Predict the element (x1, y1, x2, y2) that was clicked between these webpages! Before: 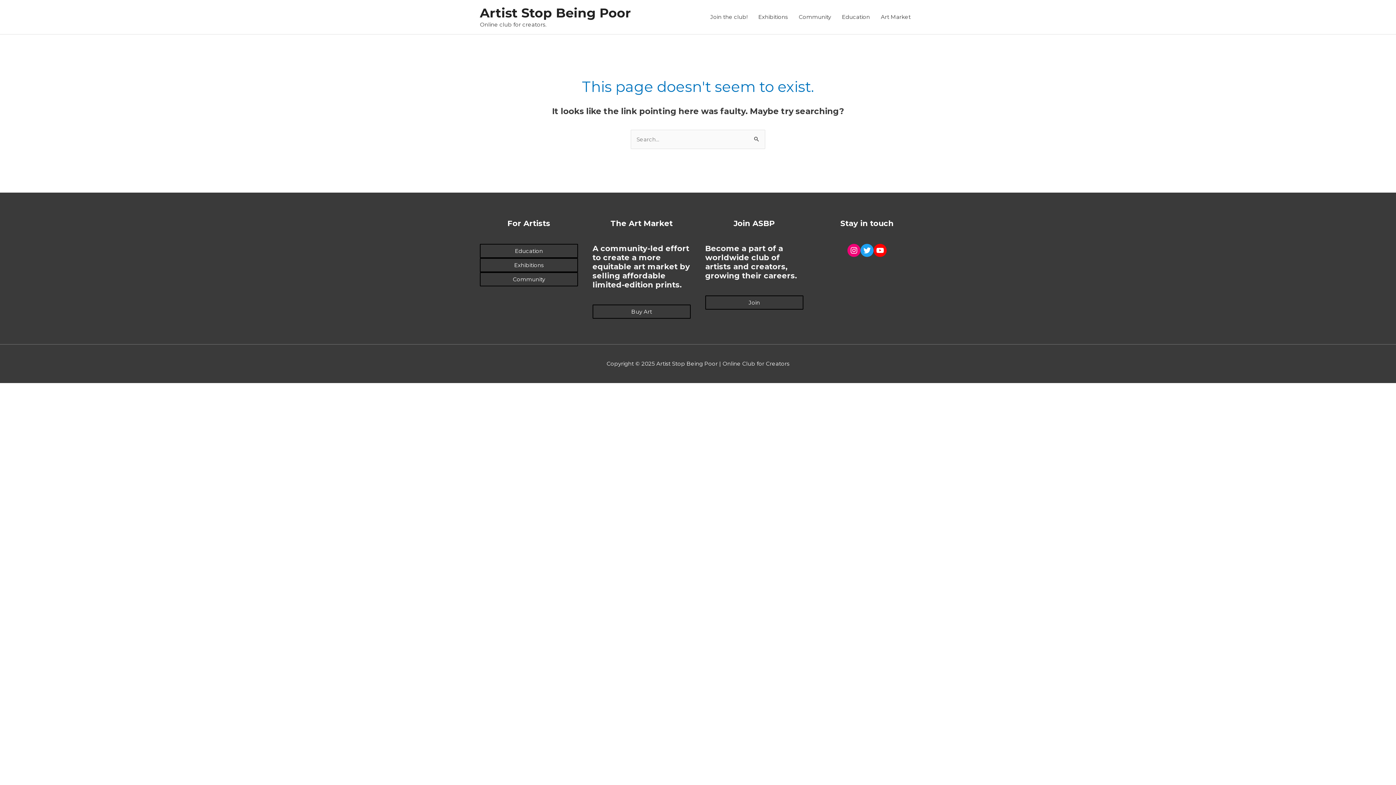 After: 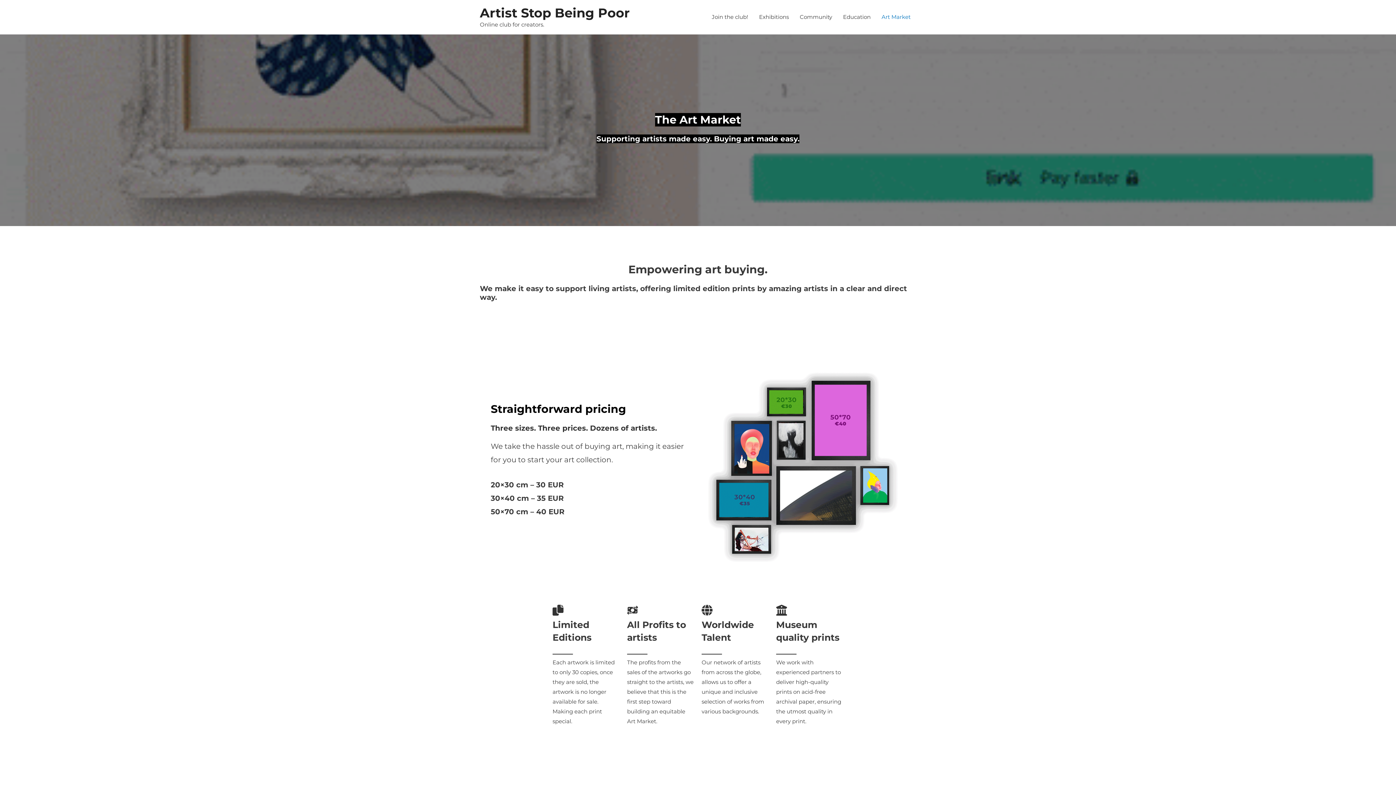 Action: bbox: (592, 304, 690, 318) label: Buy Art